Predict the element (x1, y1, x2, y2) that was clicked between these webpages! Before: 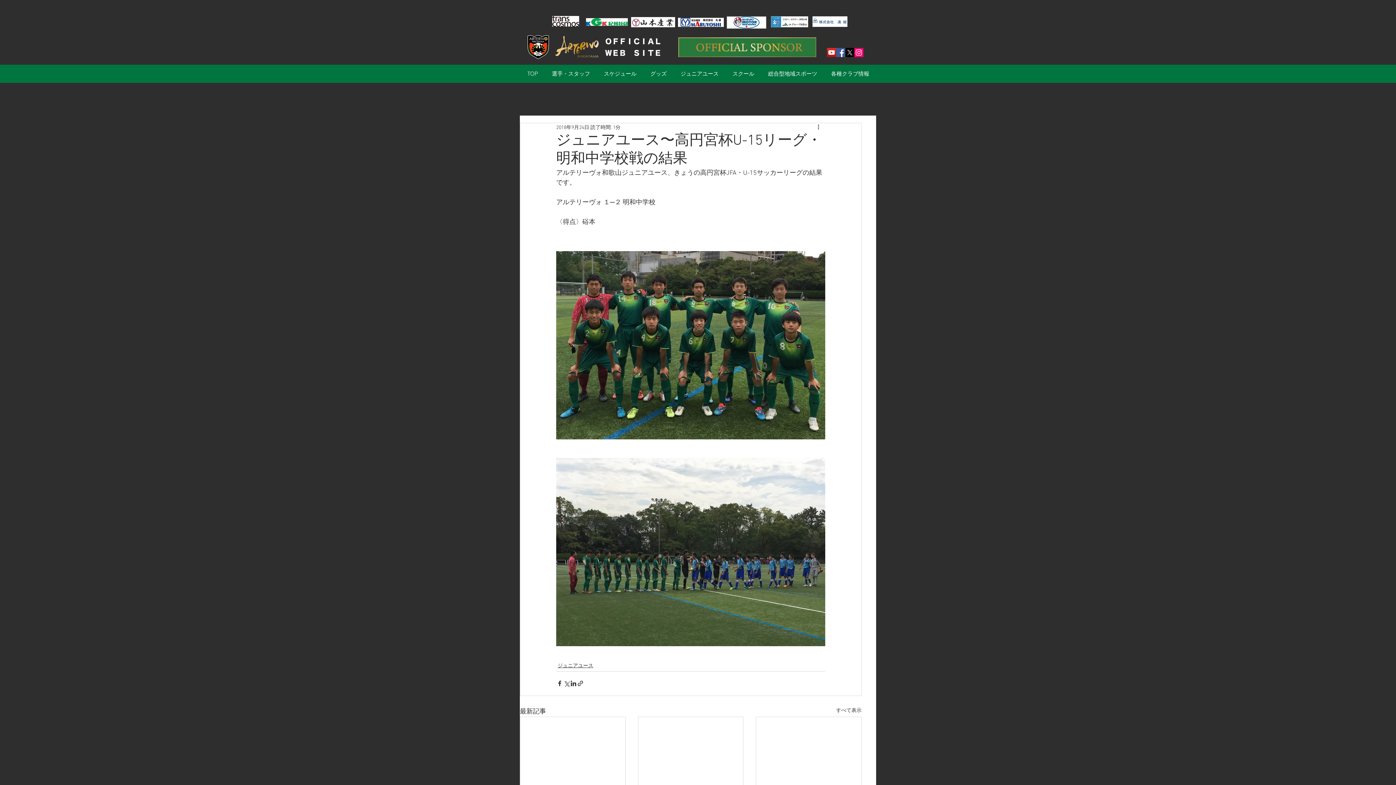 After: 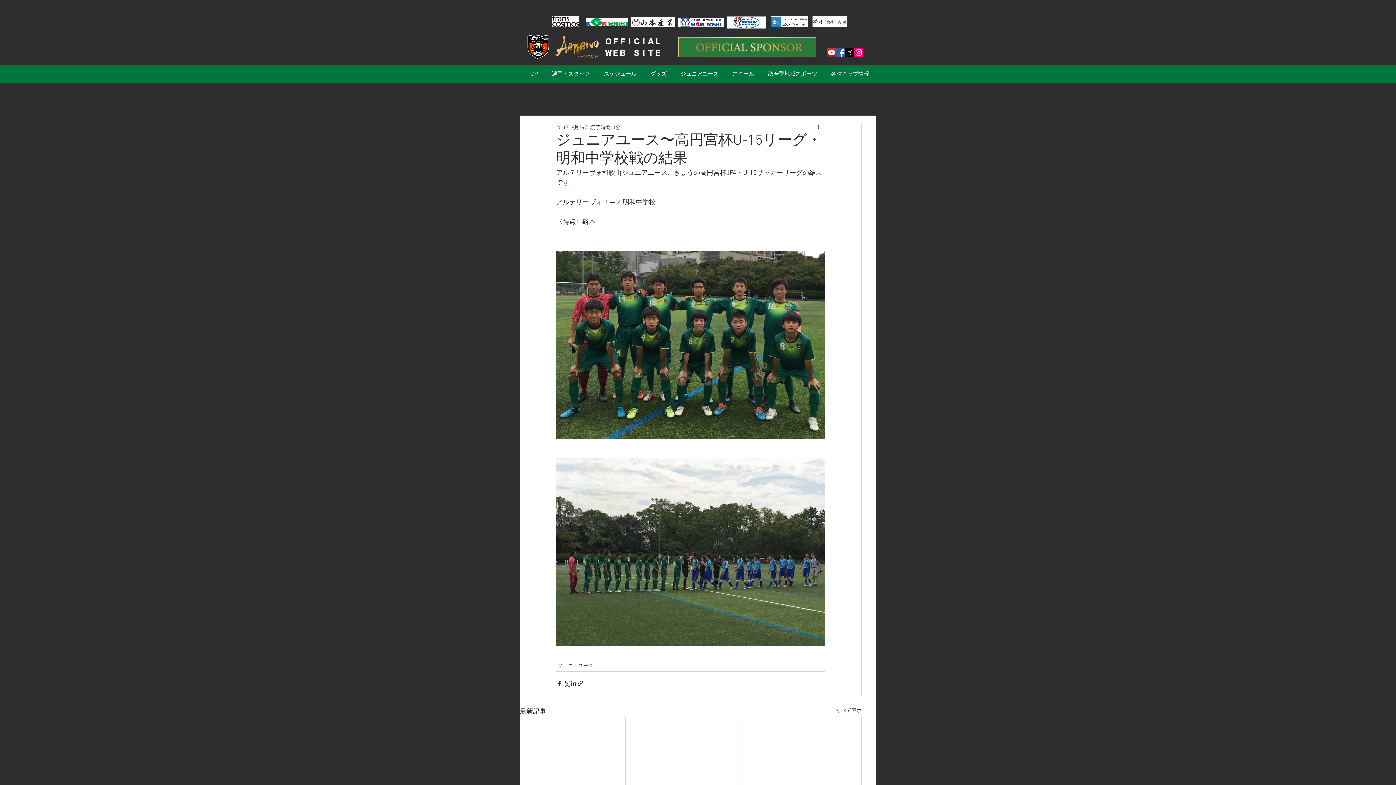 Action: bbox: (678, 17, 724, 26)